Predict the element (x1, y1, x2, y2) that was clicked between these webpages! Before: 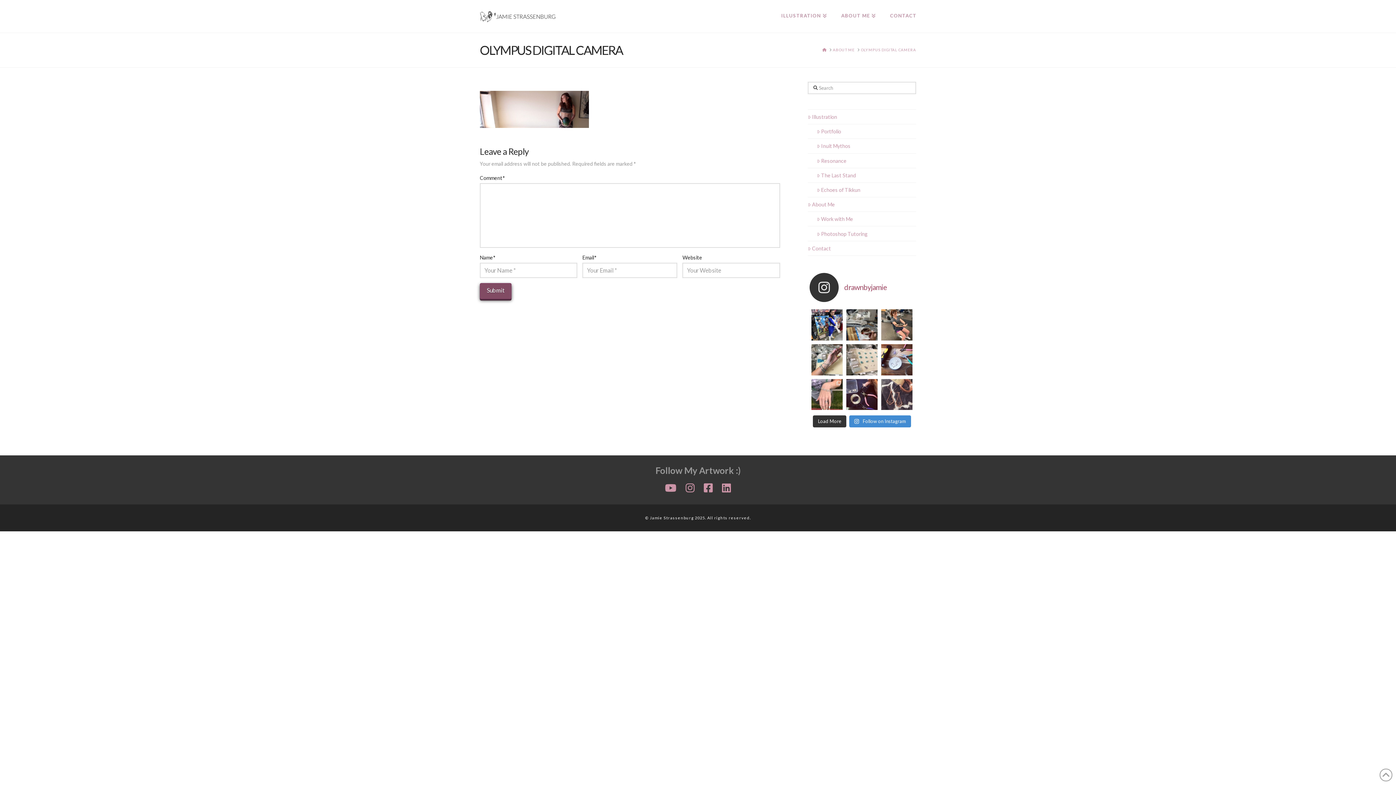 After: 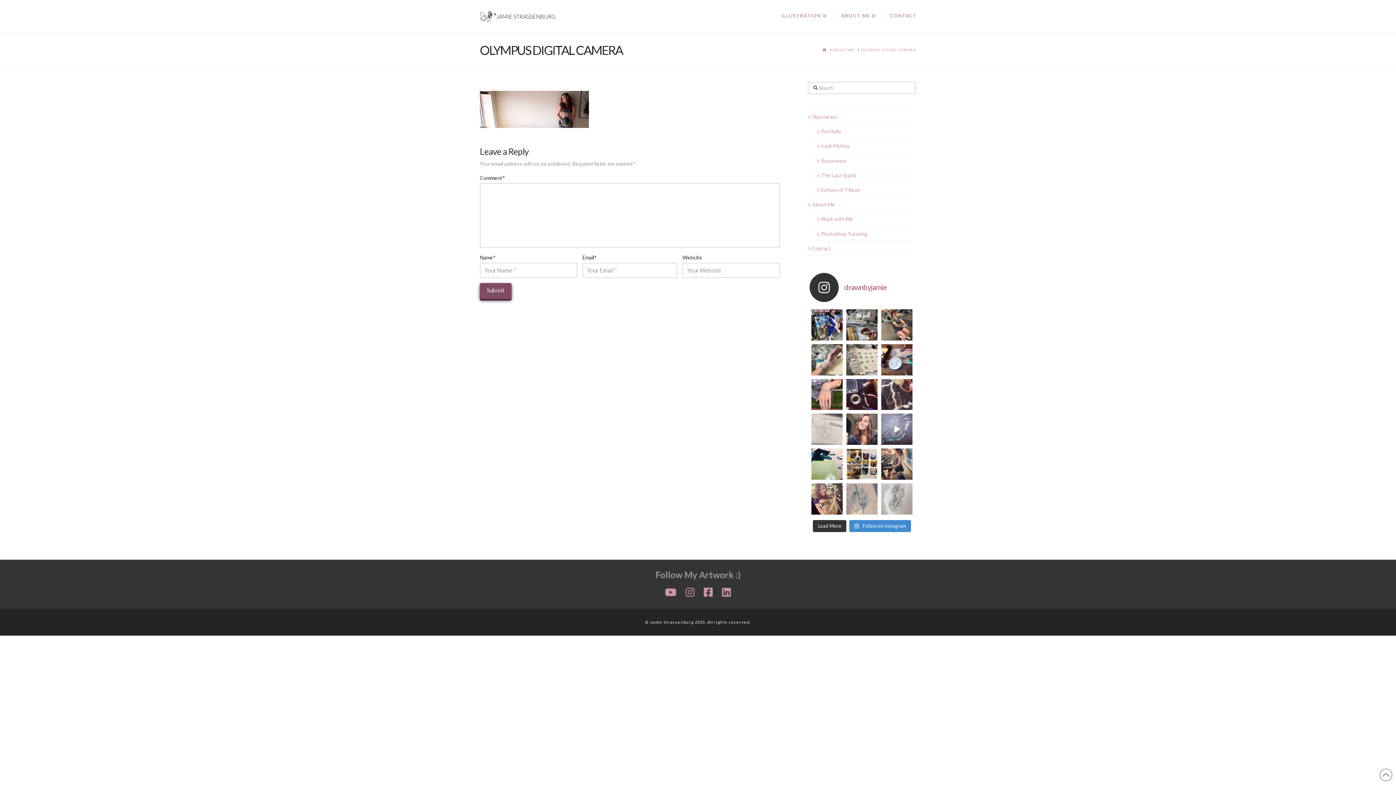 Action: bbox: (813, 415, 846, 427) label: Load More